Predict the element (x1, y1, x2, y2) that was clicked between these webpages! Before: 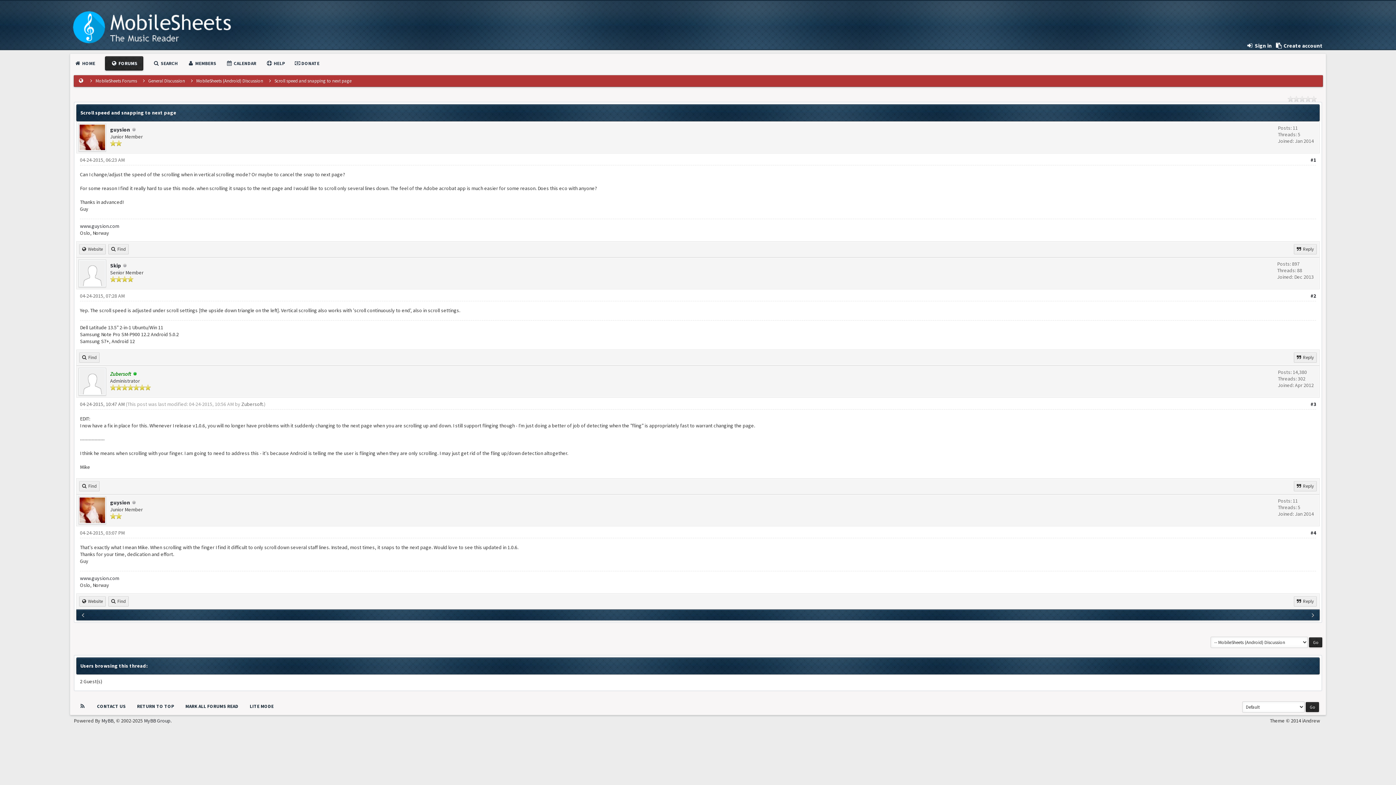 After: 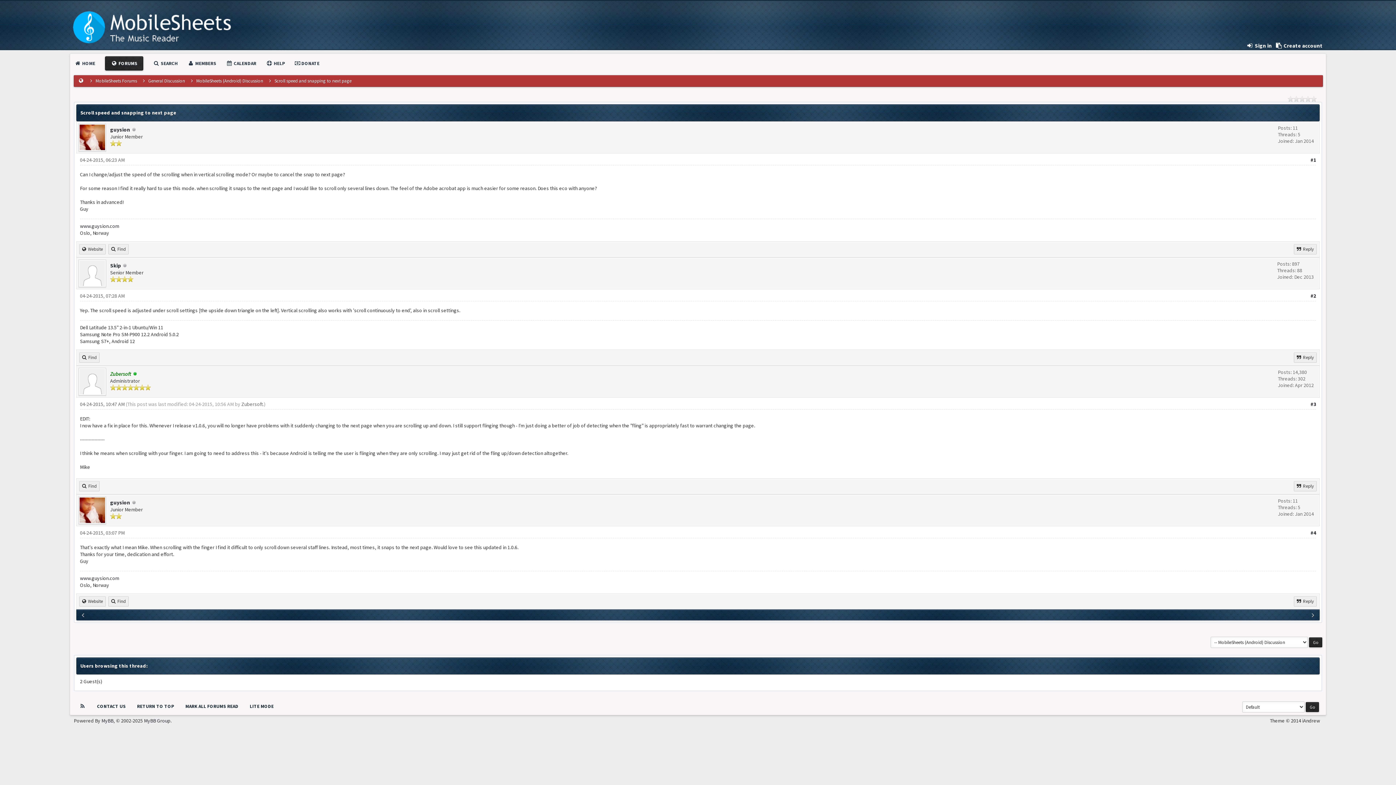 Action: bbox: (1310, 156, 1316, 163) label: #1